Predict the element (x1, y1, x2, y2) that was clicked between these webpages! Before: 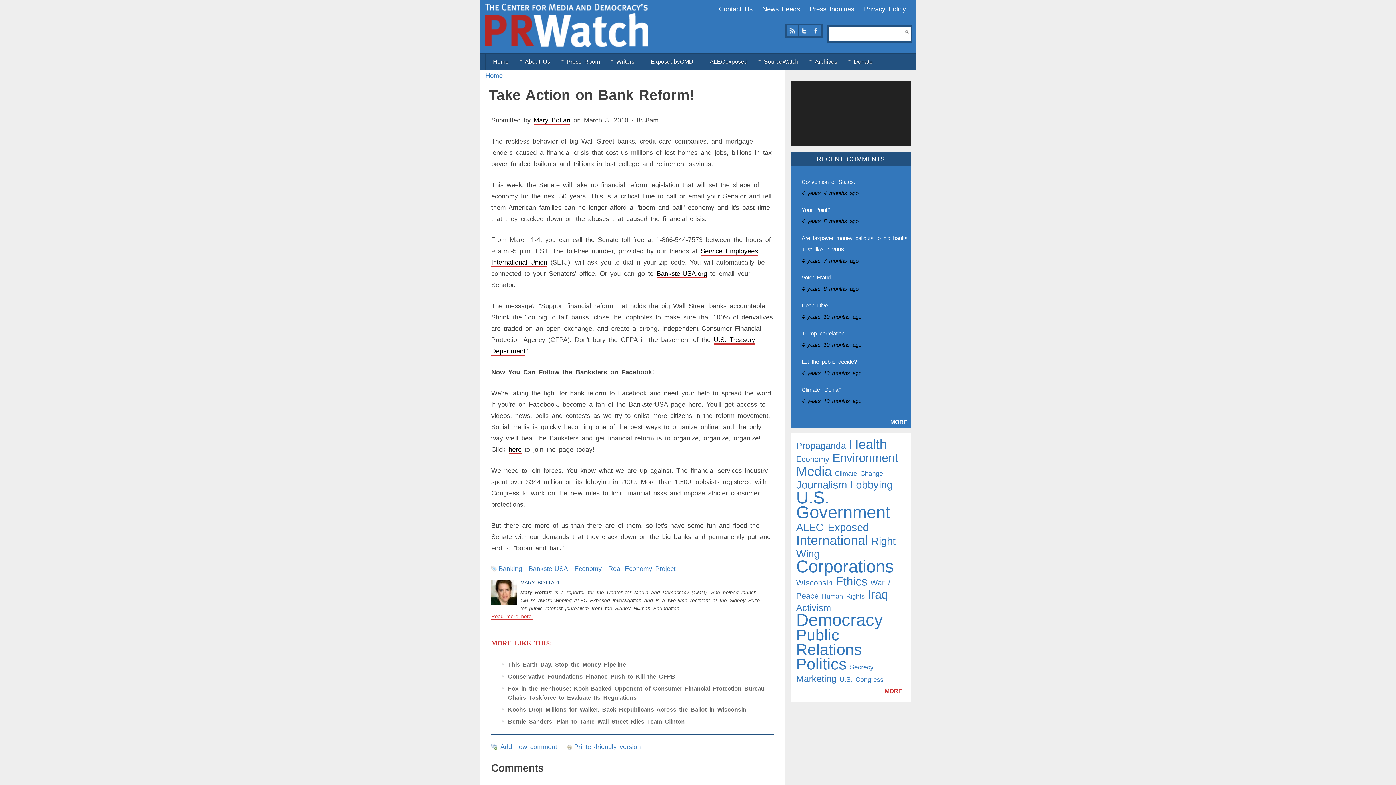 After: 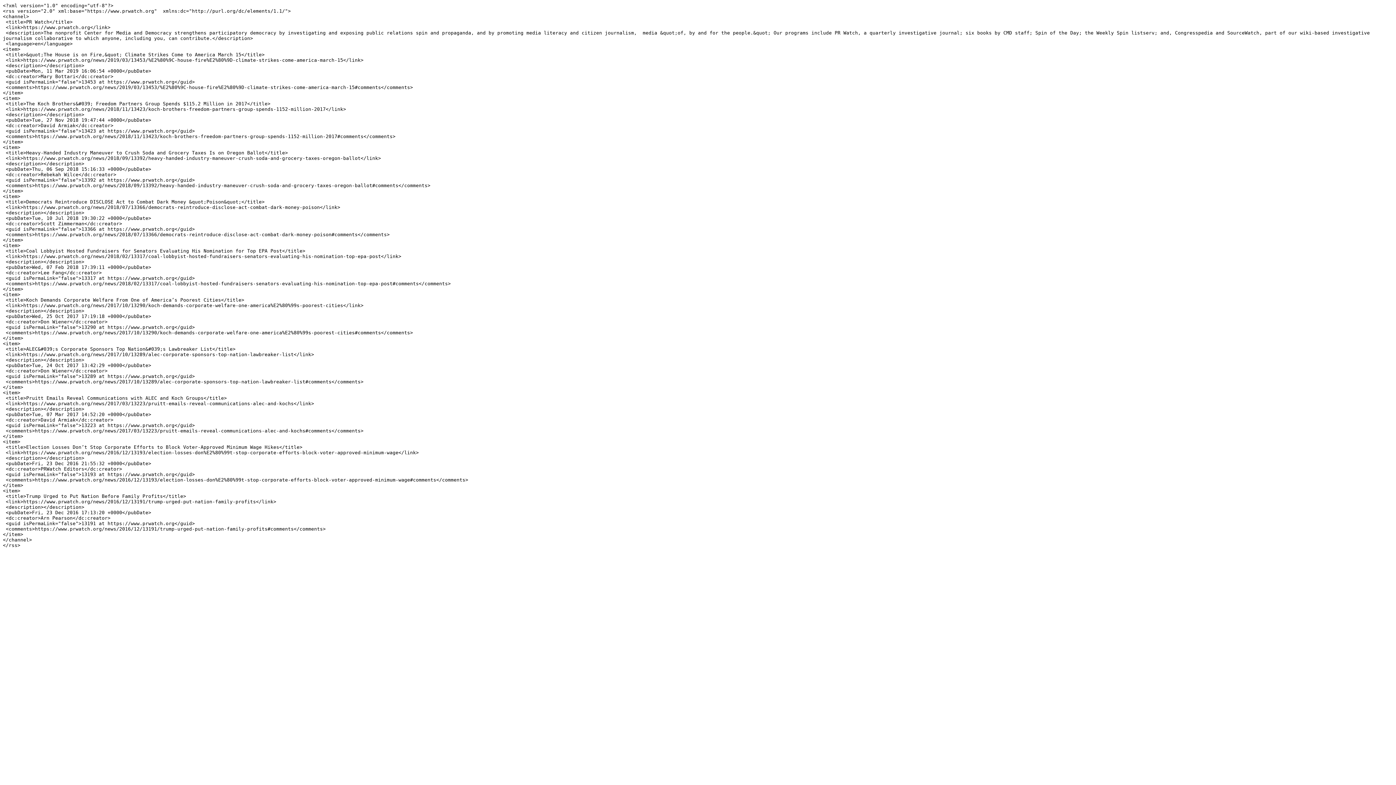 Action: bbox: (786, 25, 798, 36) label: RSS